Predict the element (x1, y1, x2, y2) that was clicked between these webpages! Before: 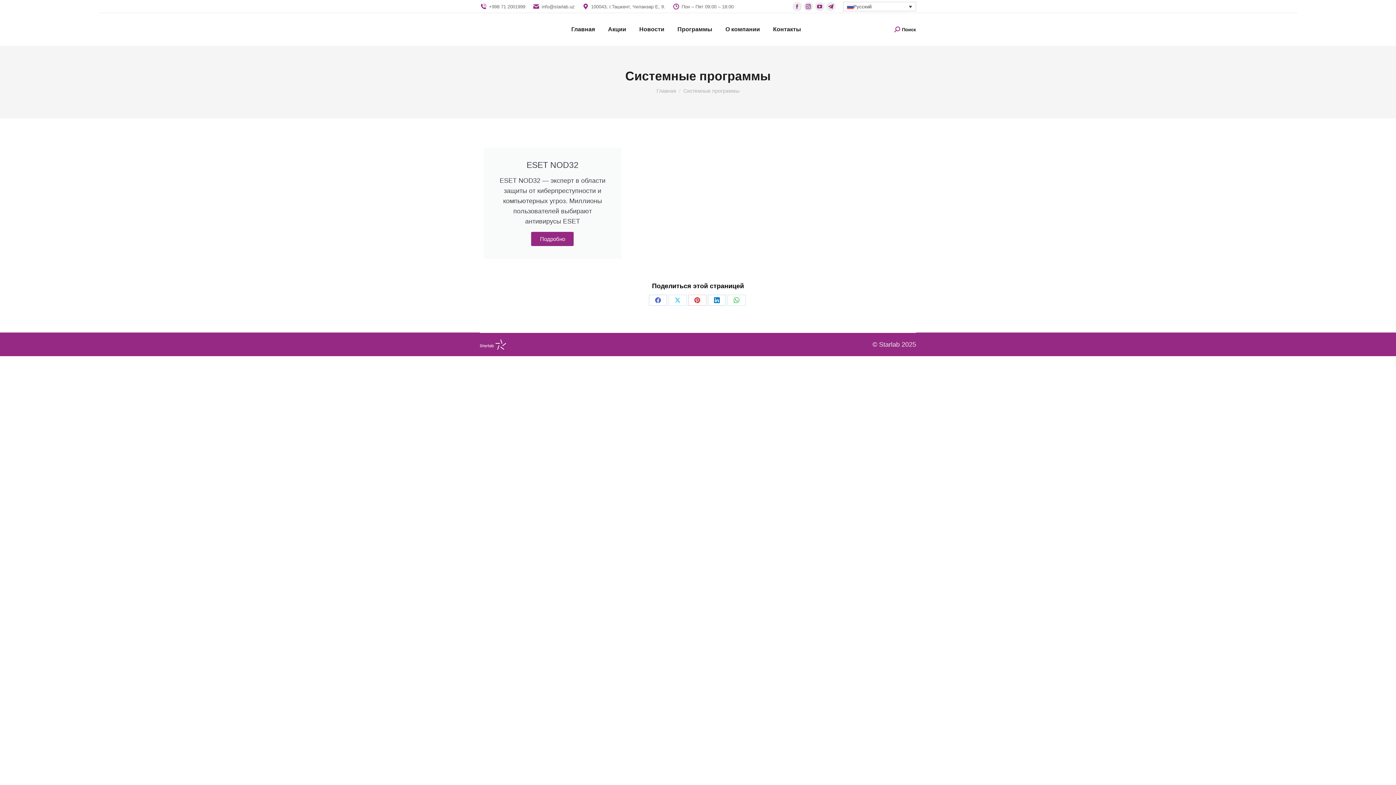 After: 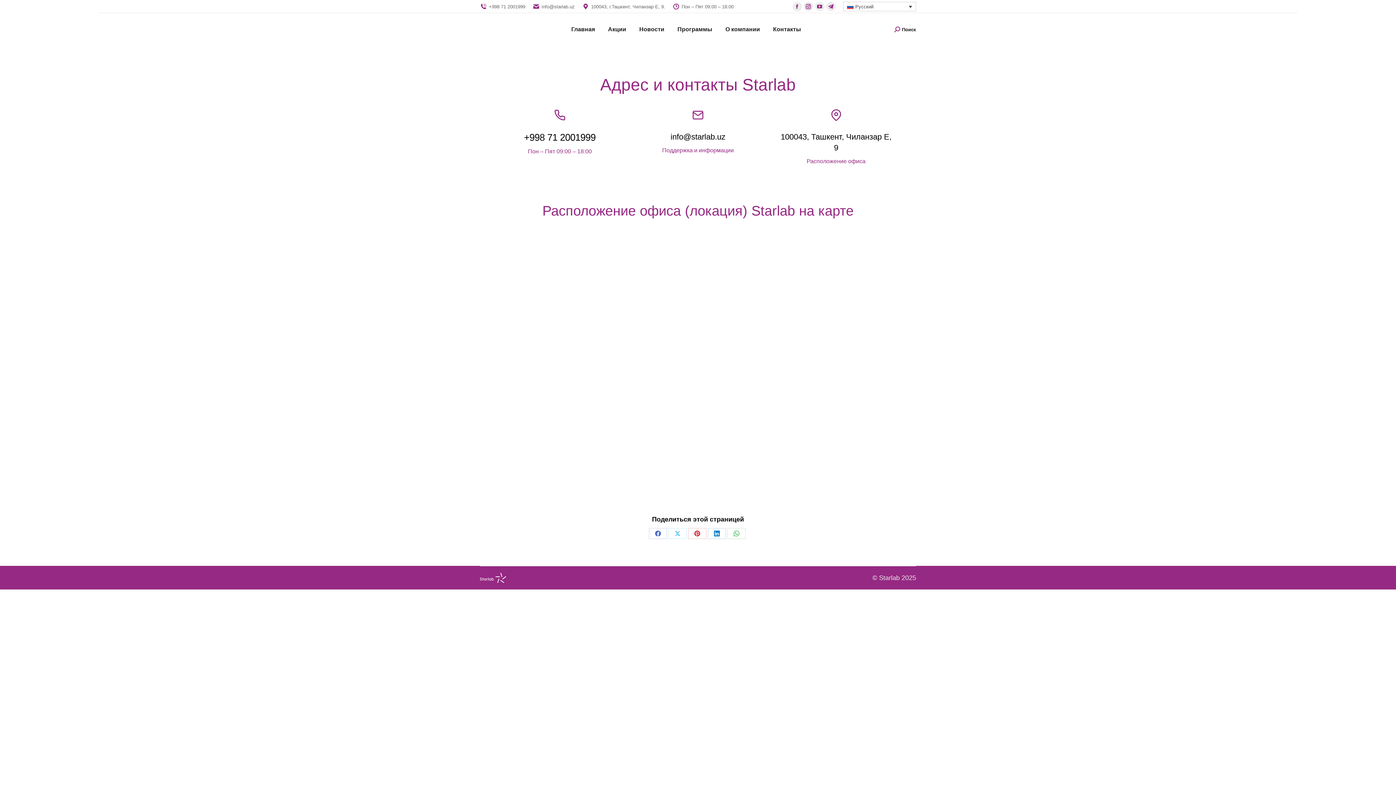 Action: bbox: (771, 19, 802, 39) label: Контакты